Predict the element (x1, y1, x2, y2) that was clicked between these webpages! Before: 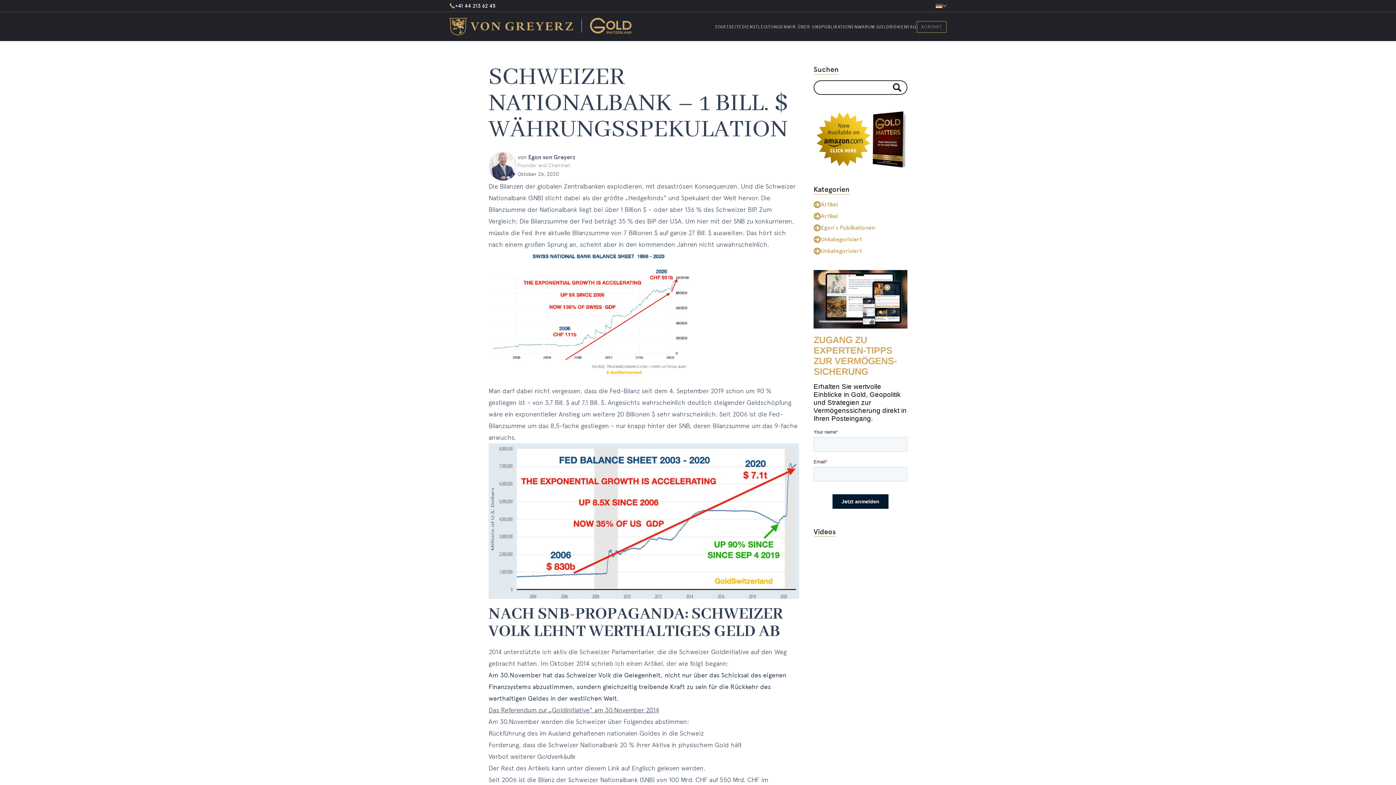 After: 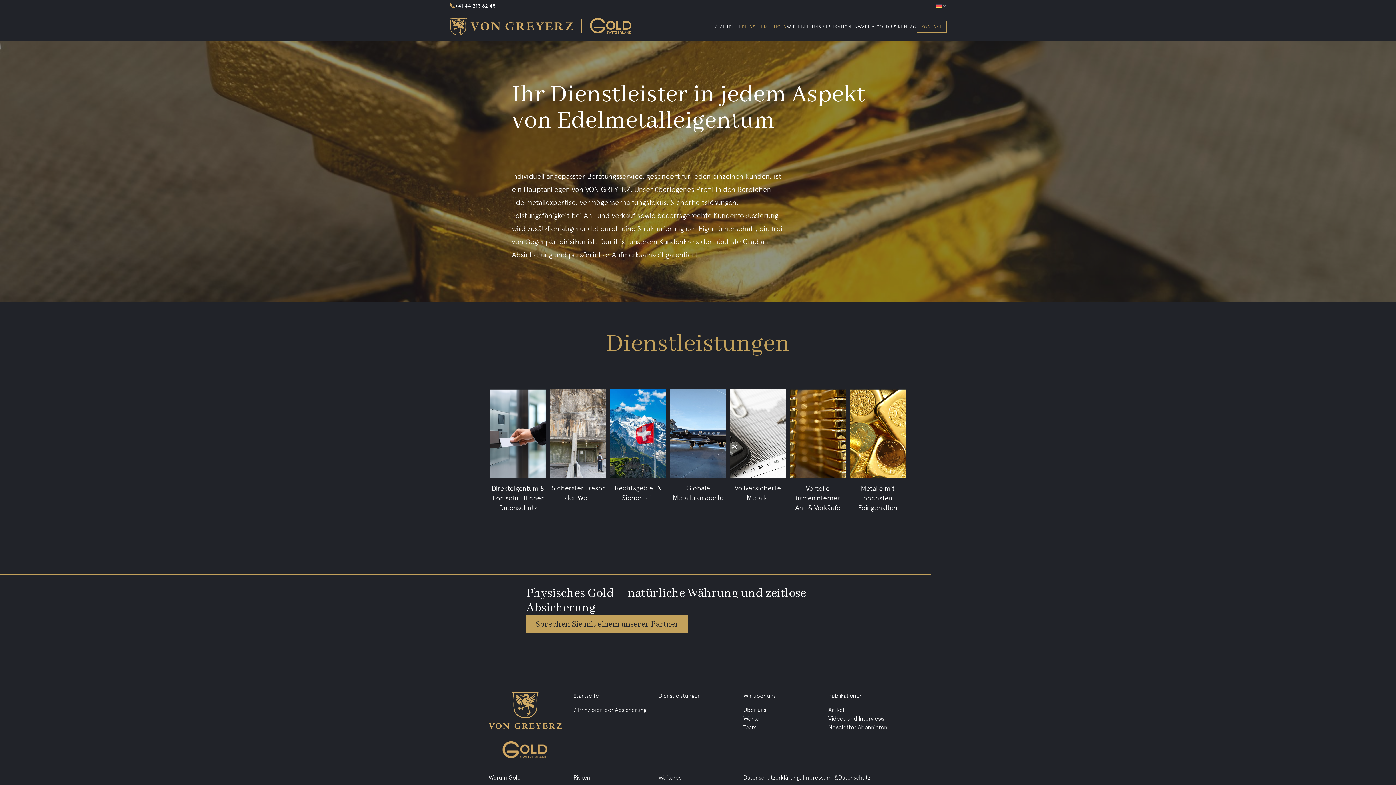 Action: bbox: (741, 24, 787, 29) label: DIENSTLEISTUNGEN